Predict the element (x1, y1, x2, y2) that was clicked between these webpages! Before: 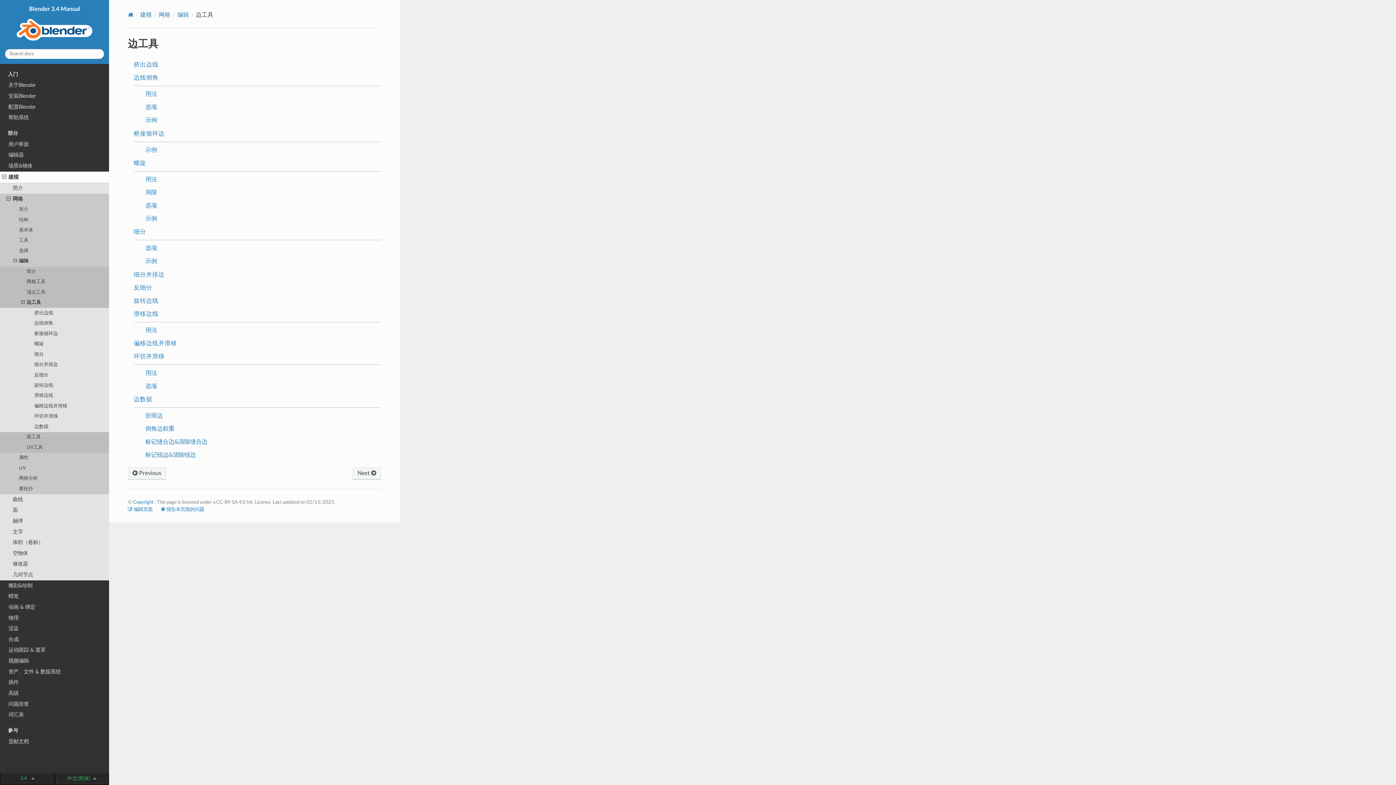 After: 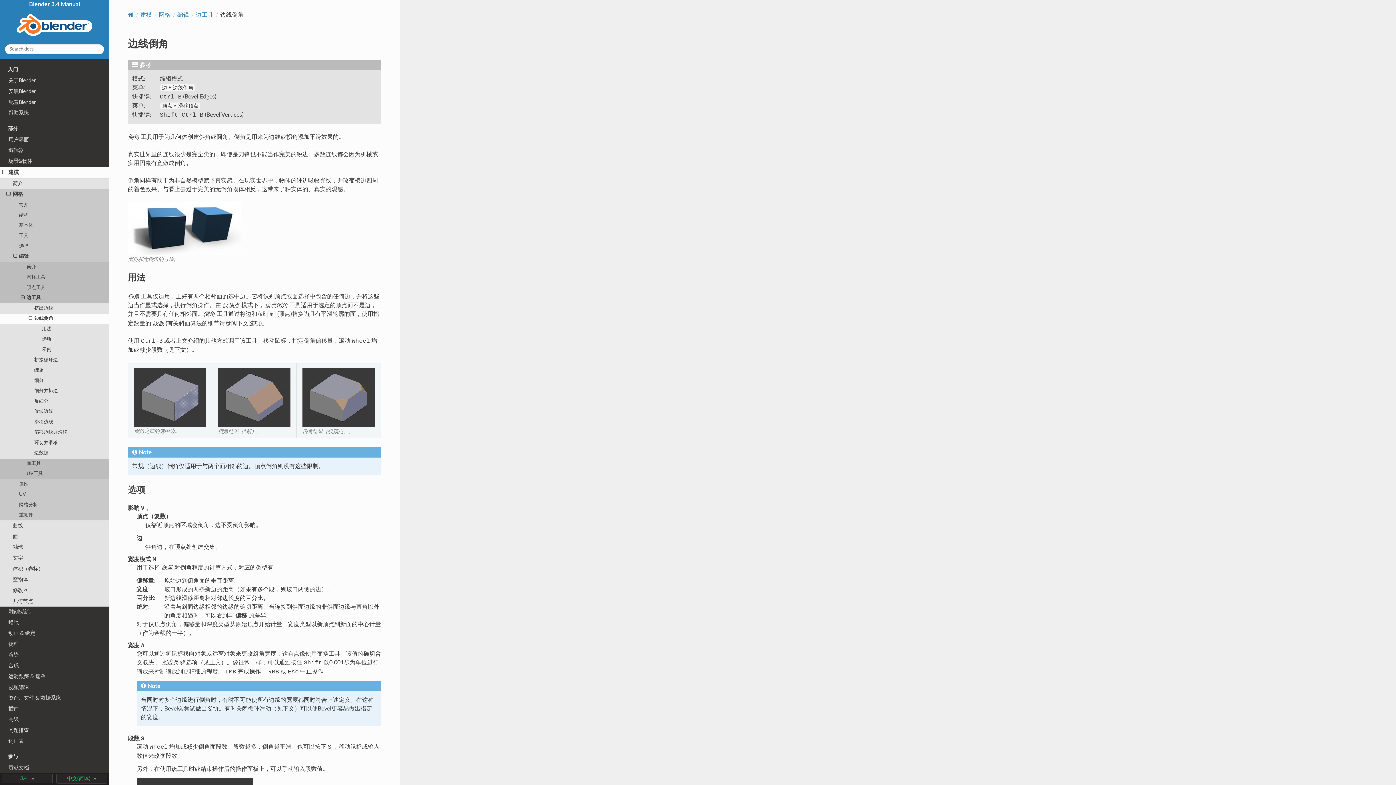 Action: label: 边线倒角 bbox: (139, 72, 362, 81)